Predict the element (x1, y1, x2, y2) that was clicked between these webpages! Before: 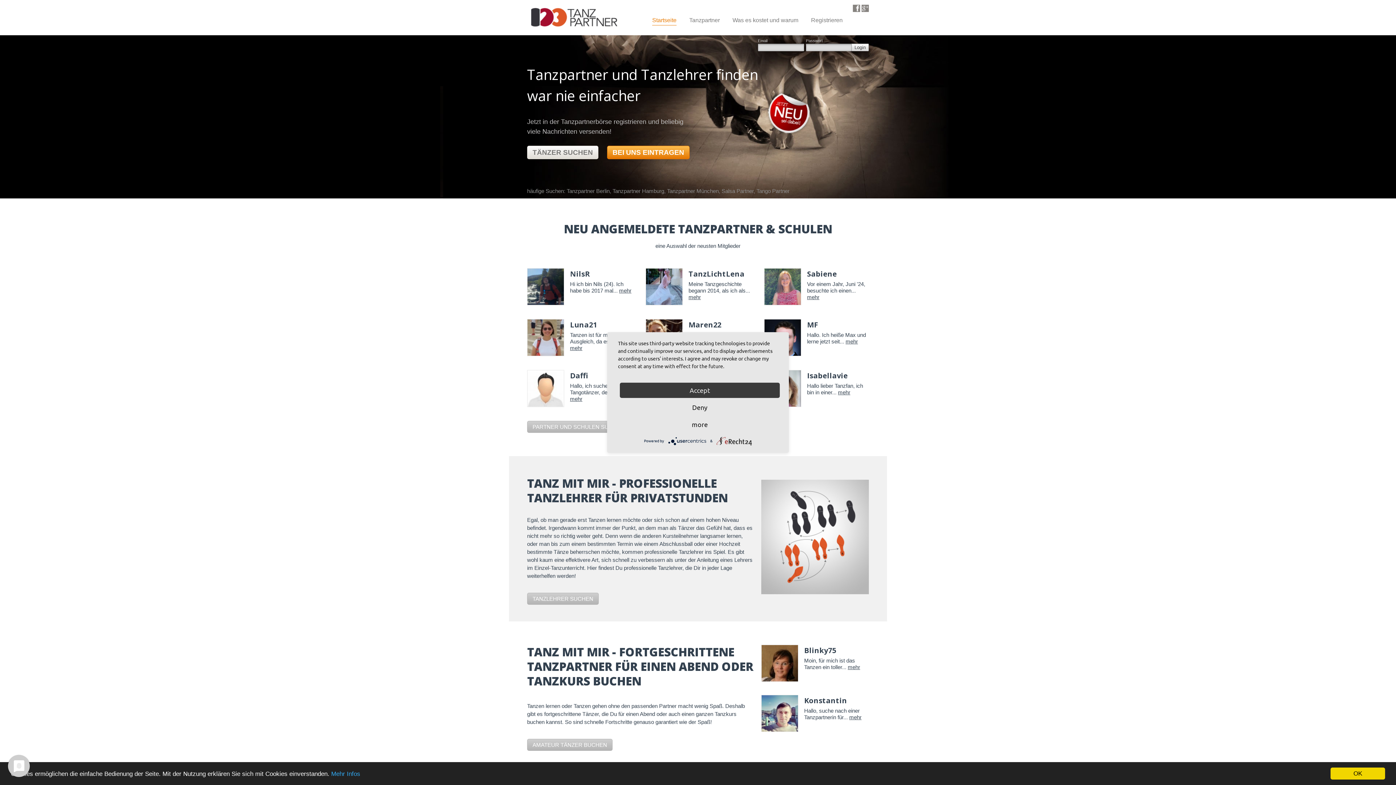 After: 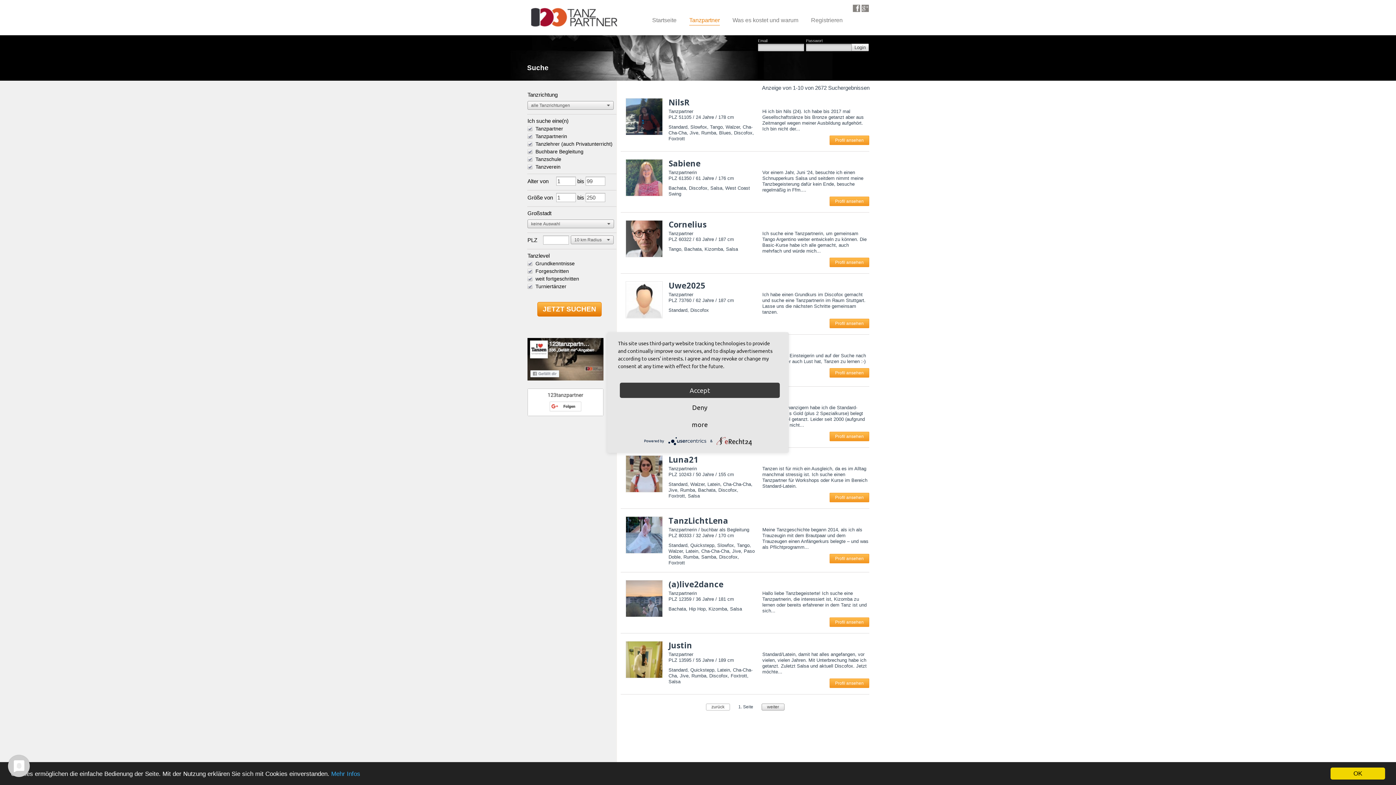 Action: bbox: (527, 145, 598, 159) label: TÄNZER SUCHEN